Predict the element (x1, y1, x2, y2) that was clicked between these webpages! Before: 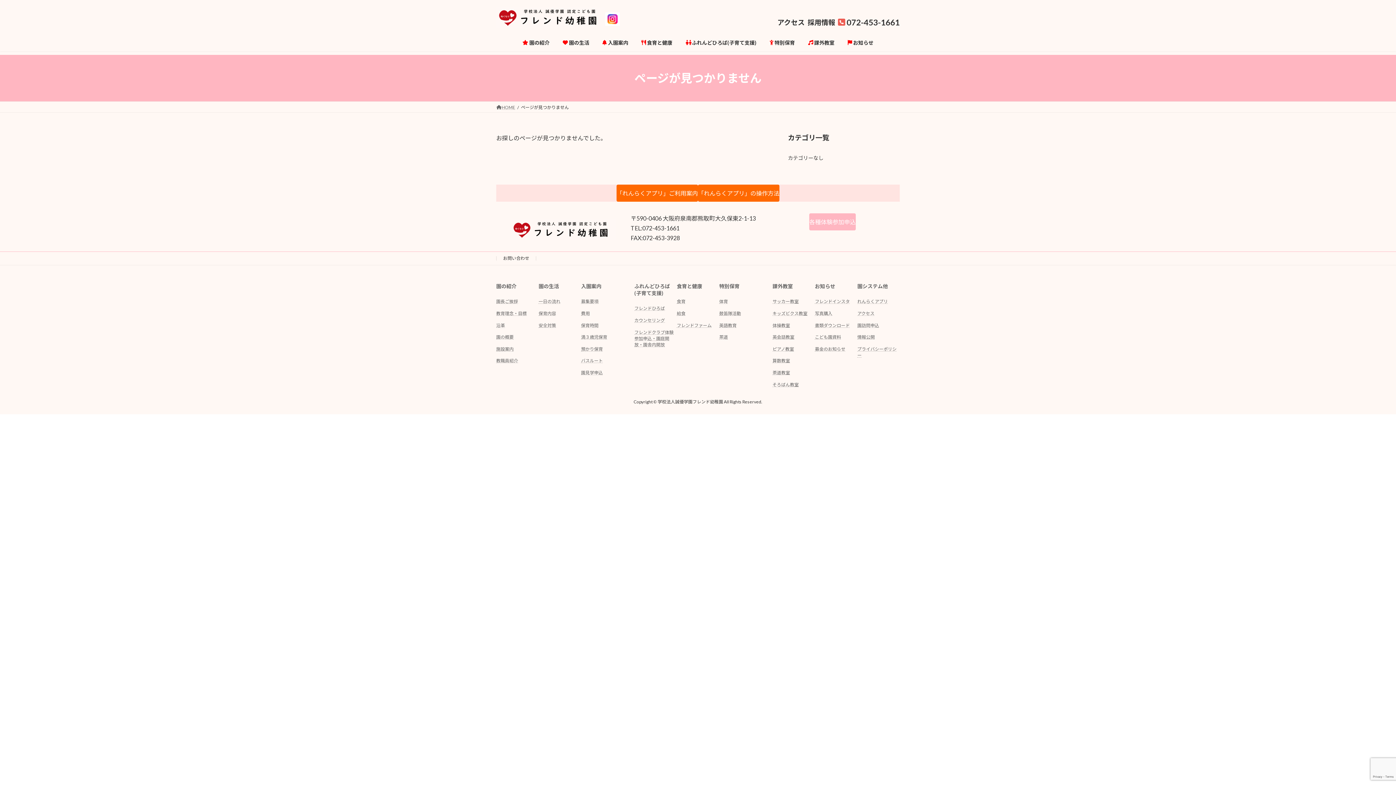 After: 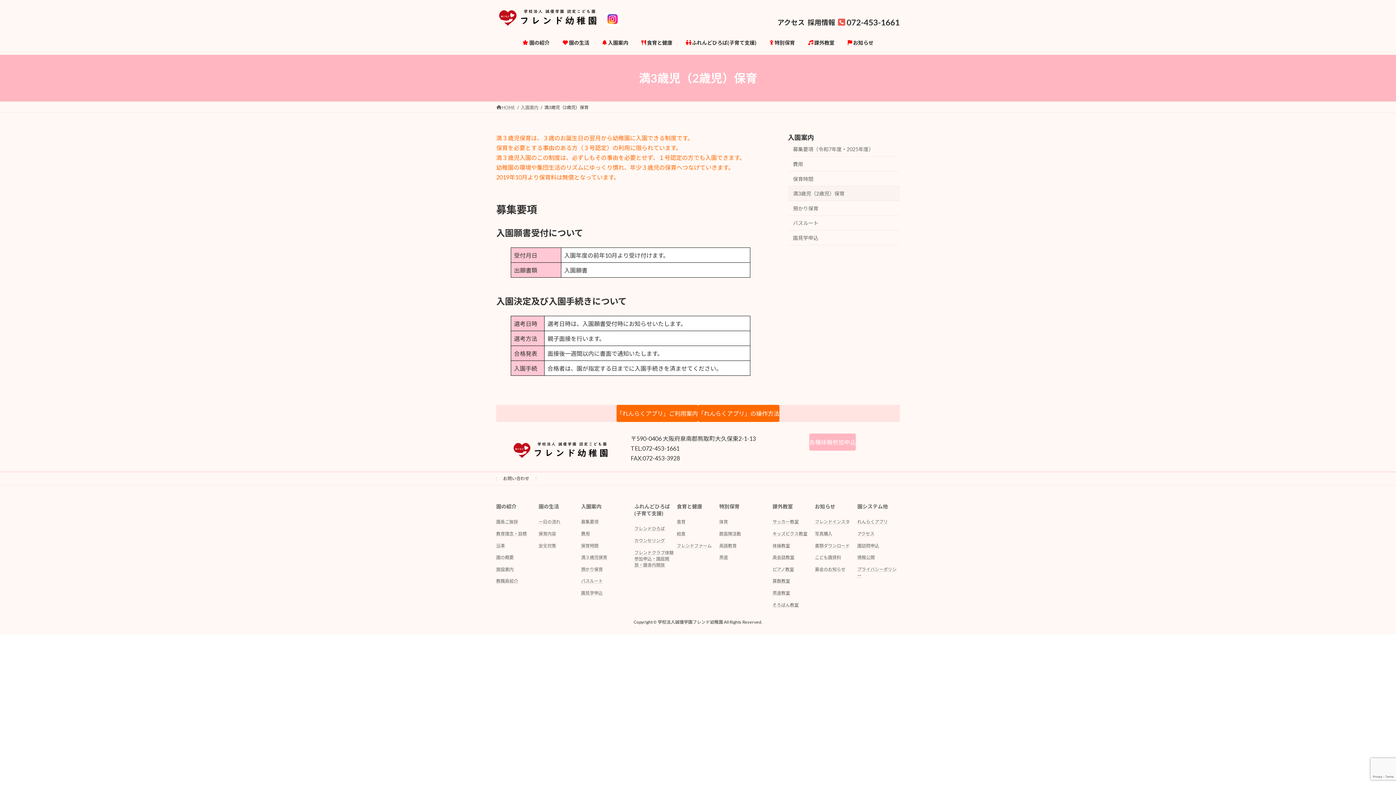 Action: label: 満３歳児保育 bbox: (581, 334, 607, 340)